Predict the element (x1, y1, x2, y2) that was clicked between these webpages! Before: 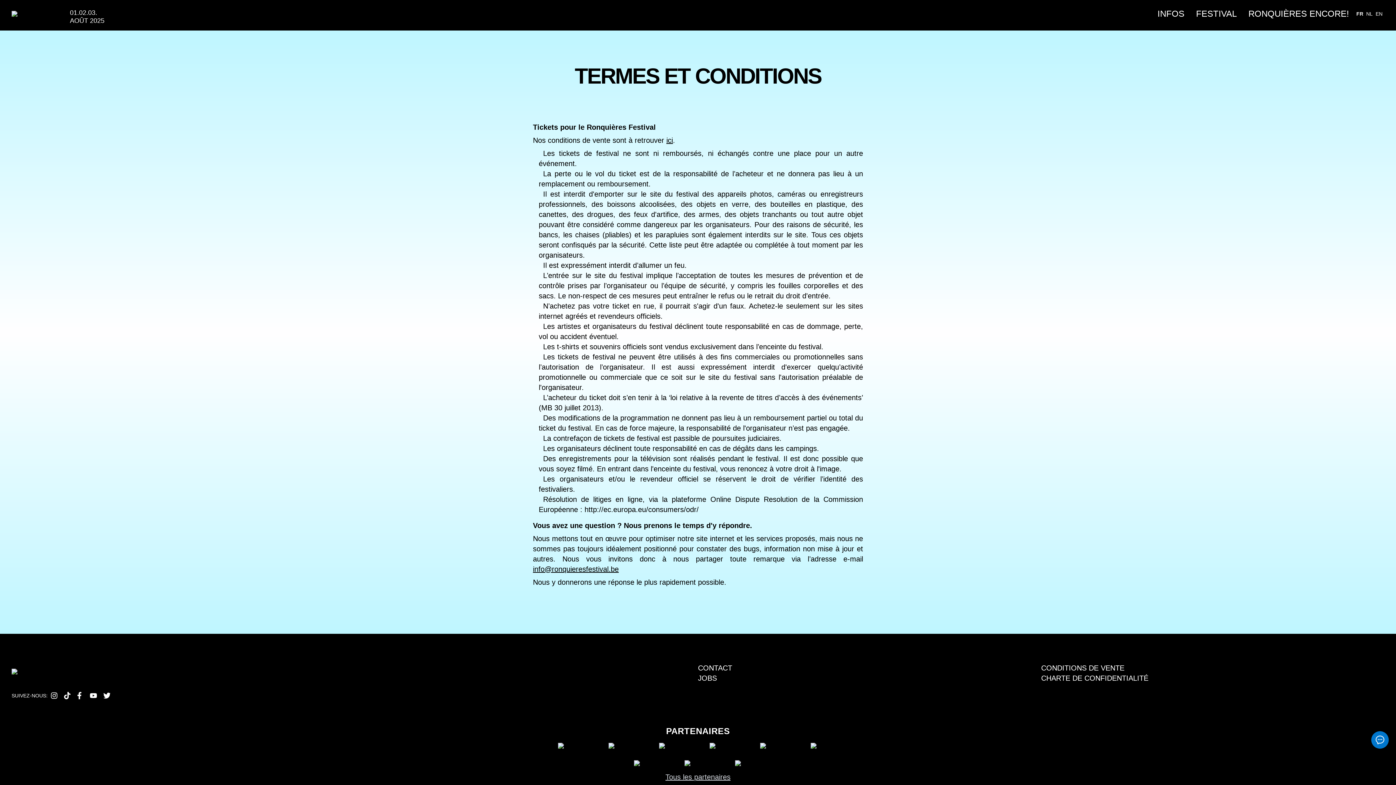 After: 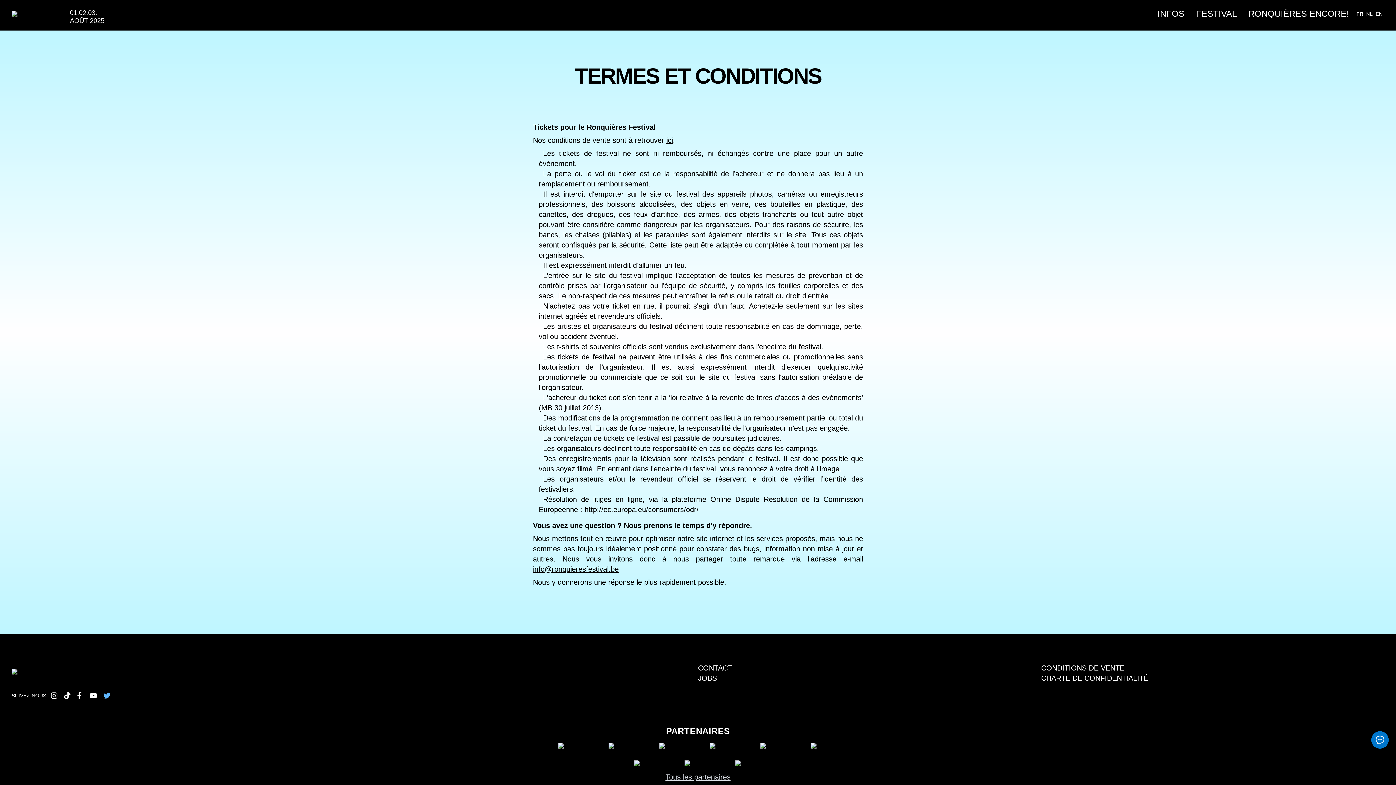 Action: bbox: (100, 689, 113, 702)